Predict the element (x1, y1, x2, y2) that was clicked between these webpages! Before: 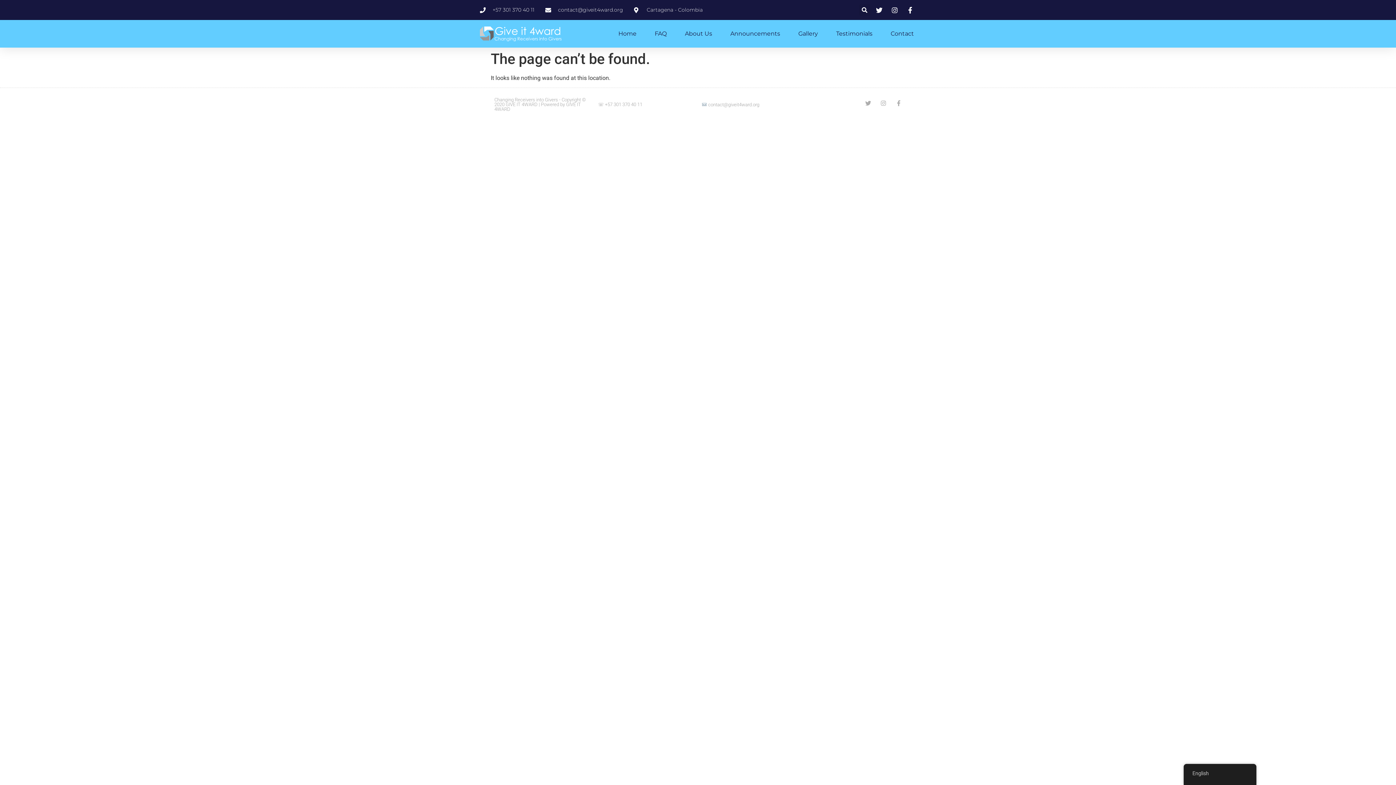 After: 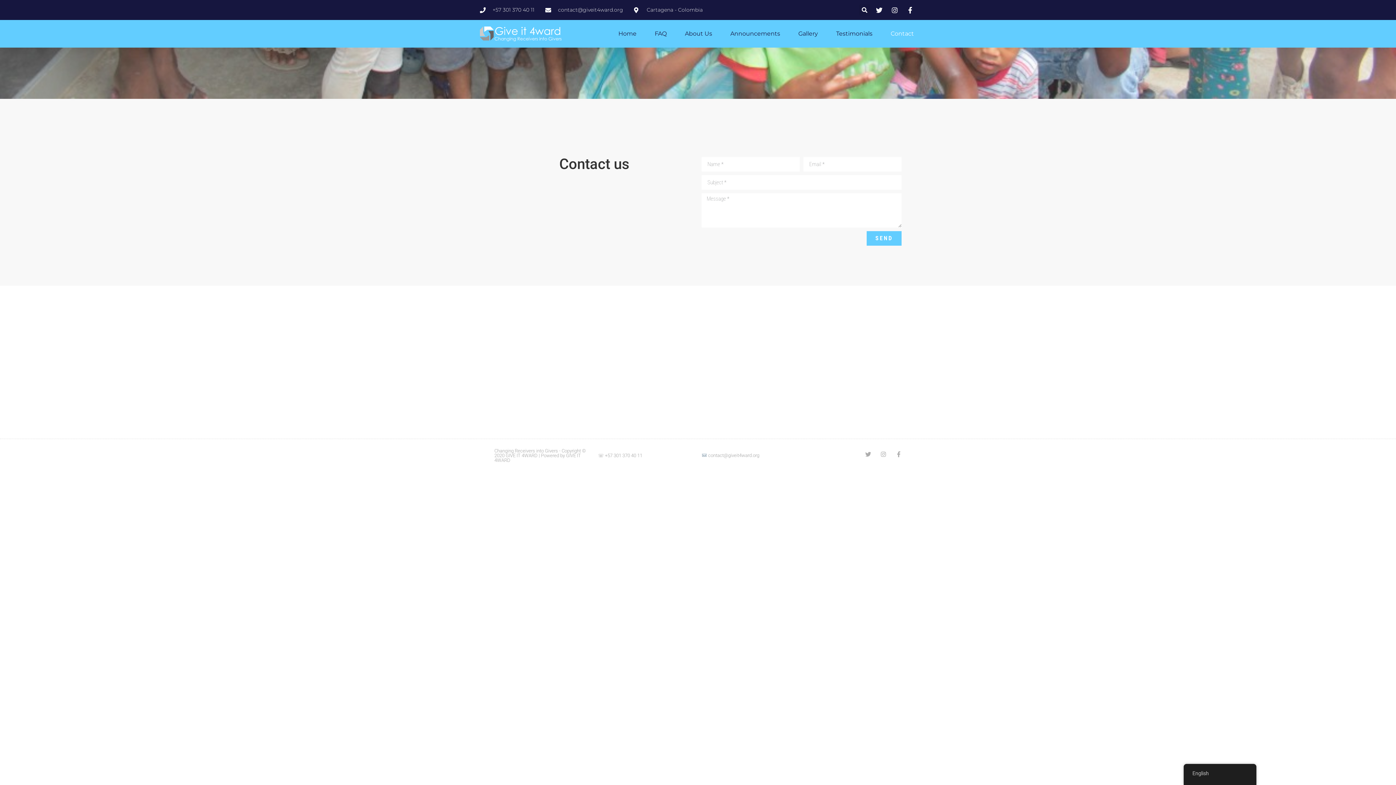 Action: bbox: (890, 25, 914, 42) label: Contact